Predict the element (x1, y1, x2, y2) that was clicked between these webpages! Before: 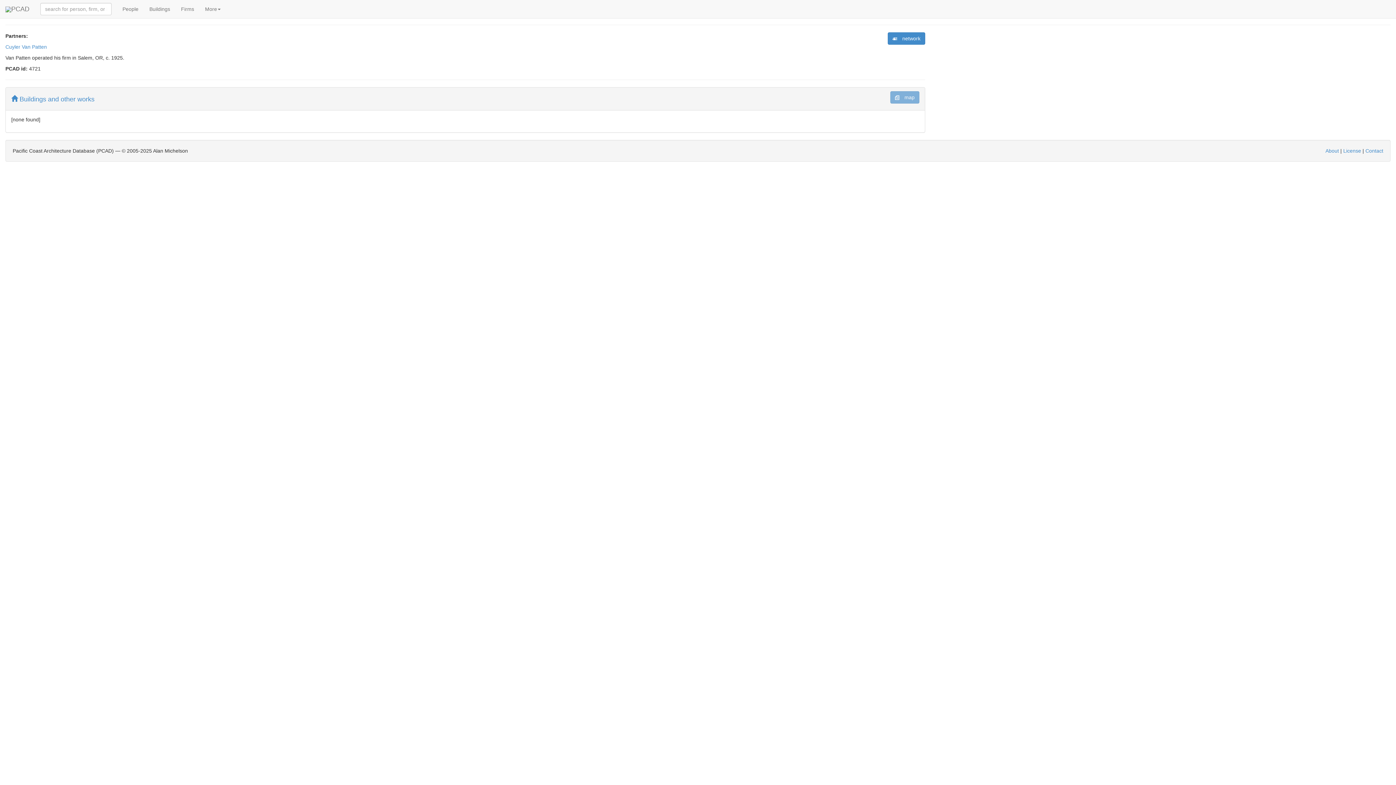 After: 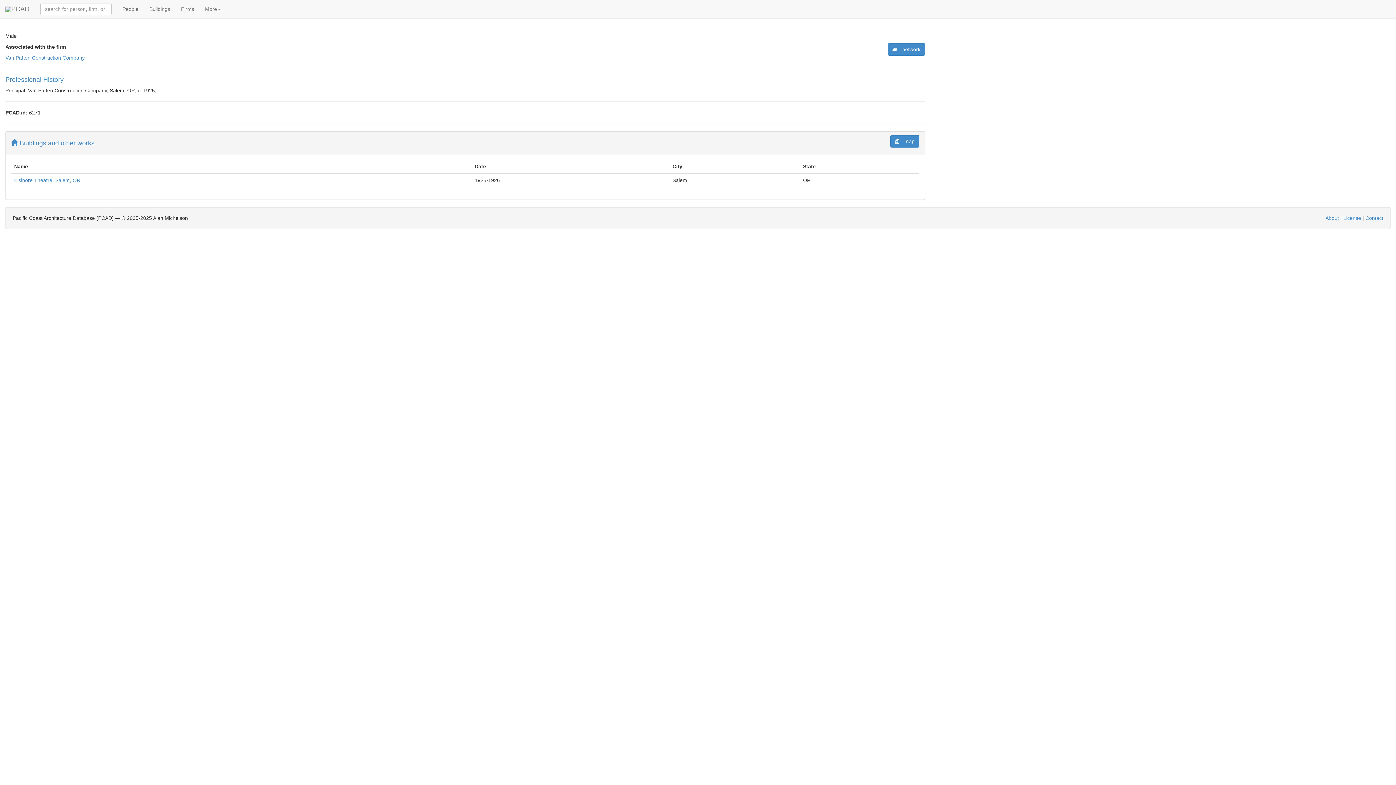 Action: bbox: (5, 44, 46, 49) label: Cuyler Van Patten